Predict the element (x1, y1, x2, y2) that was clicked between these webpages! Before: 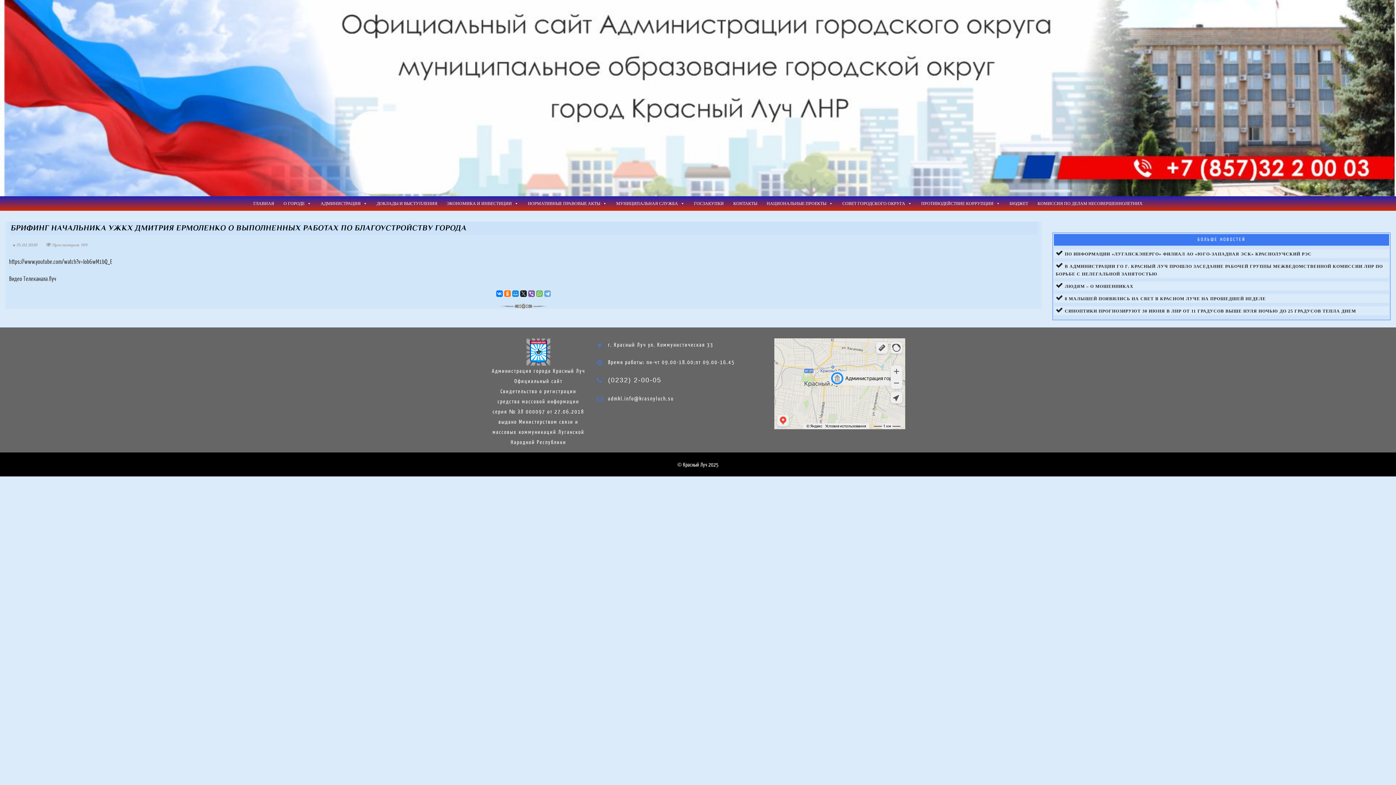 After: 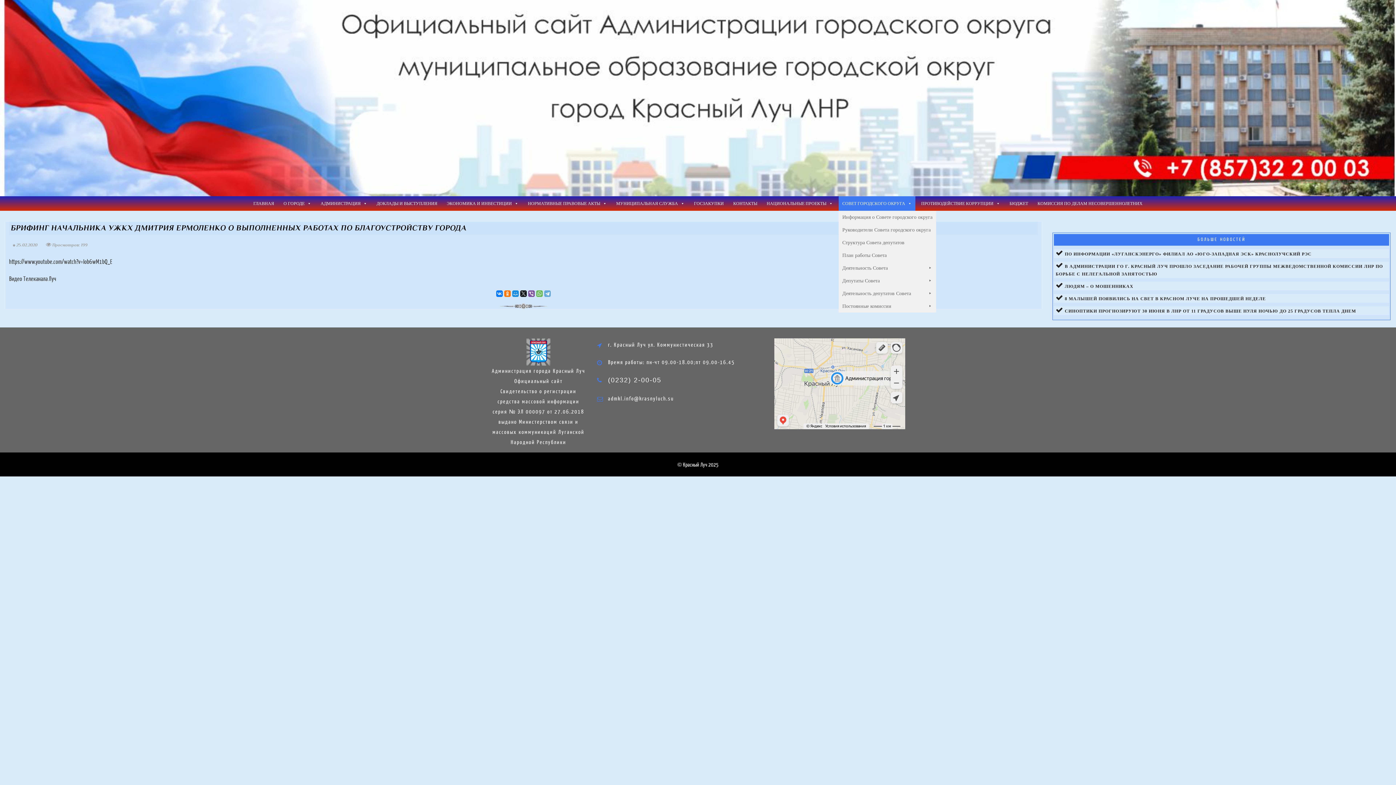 Action: bbox: (838, 196, 915, 210) label: СОВЕТ ГОРОДСКОГО ОКРУГА